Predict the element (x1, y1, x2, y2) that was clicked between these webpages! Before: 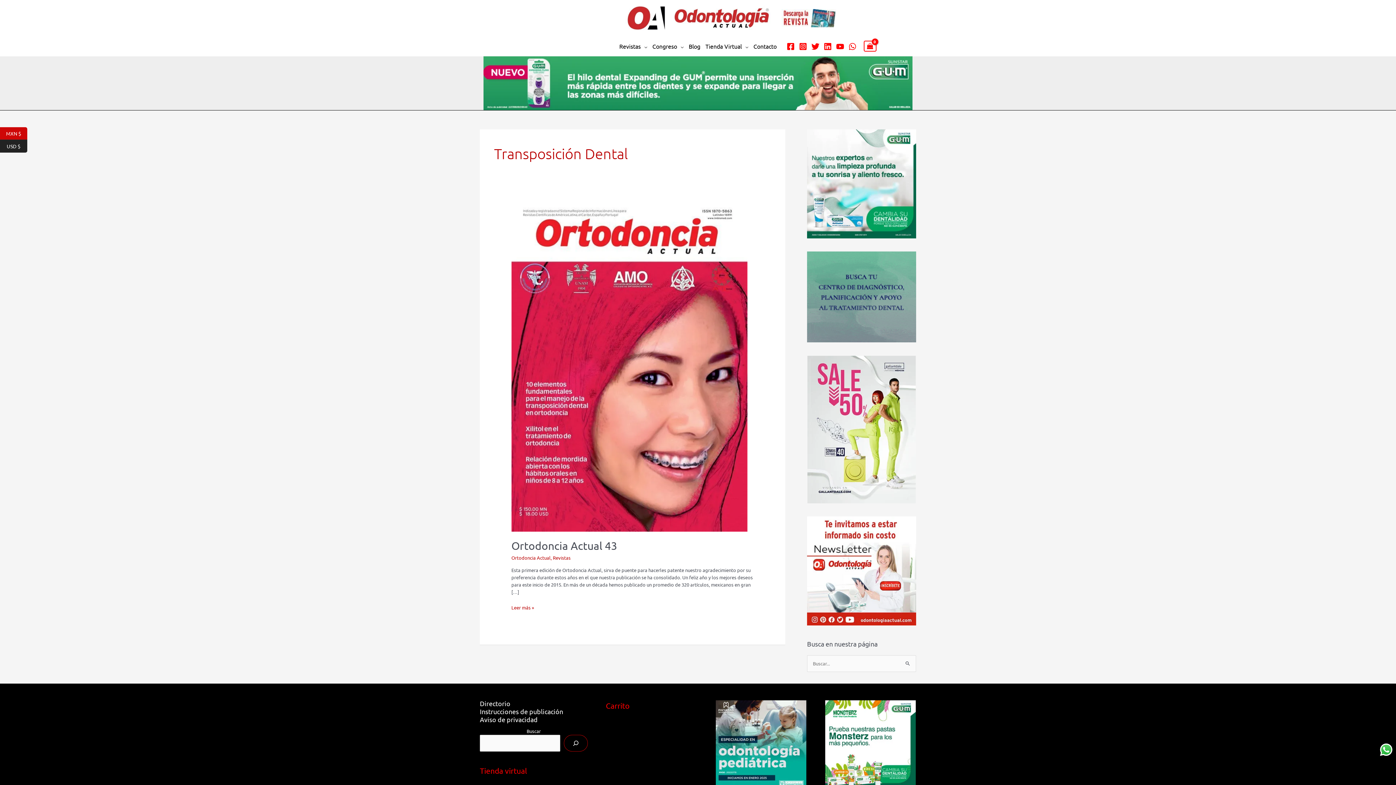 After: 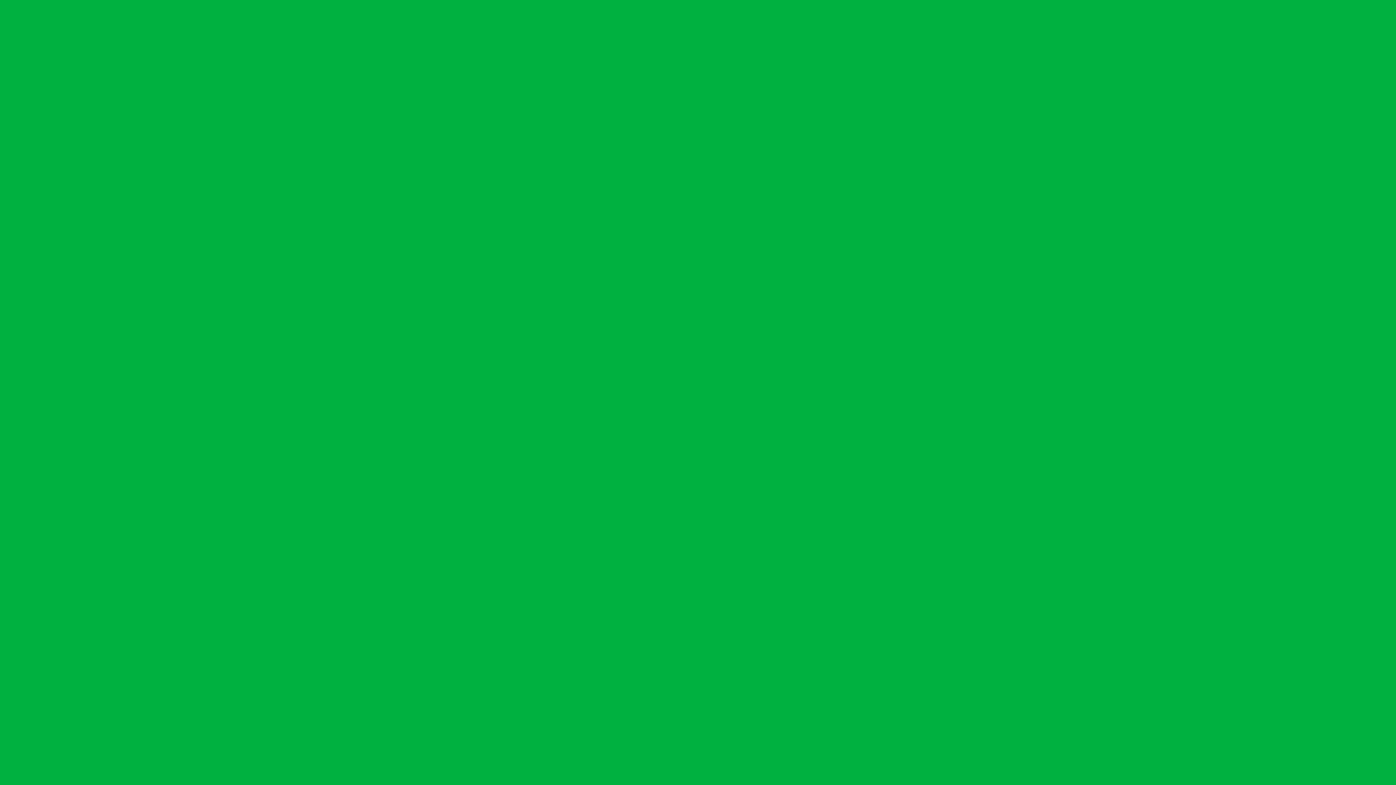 Action: bbox: (825, 742, 915, 748)